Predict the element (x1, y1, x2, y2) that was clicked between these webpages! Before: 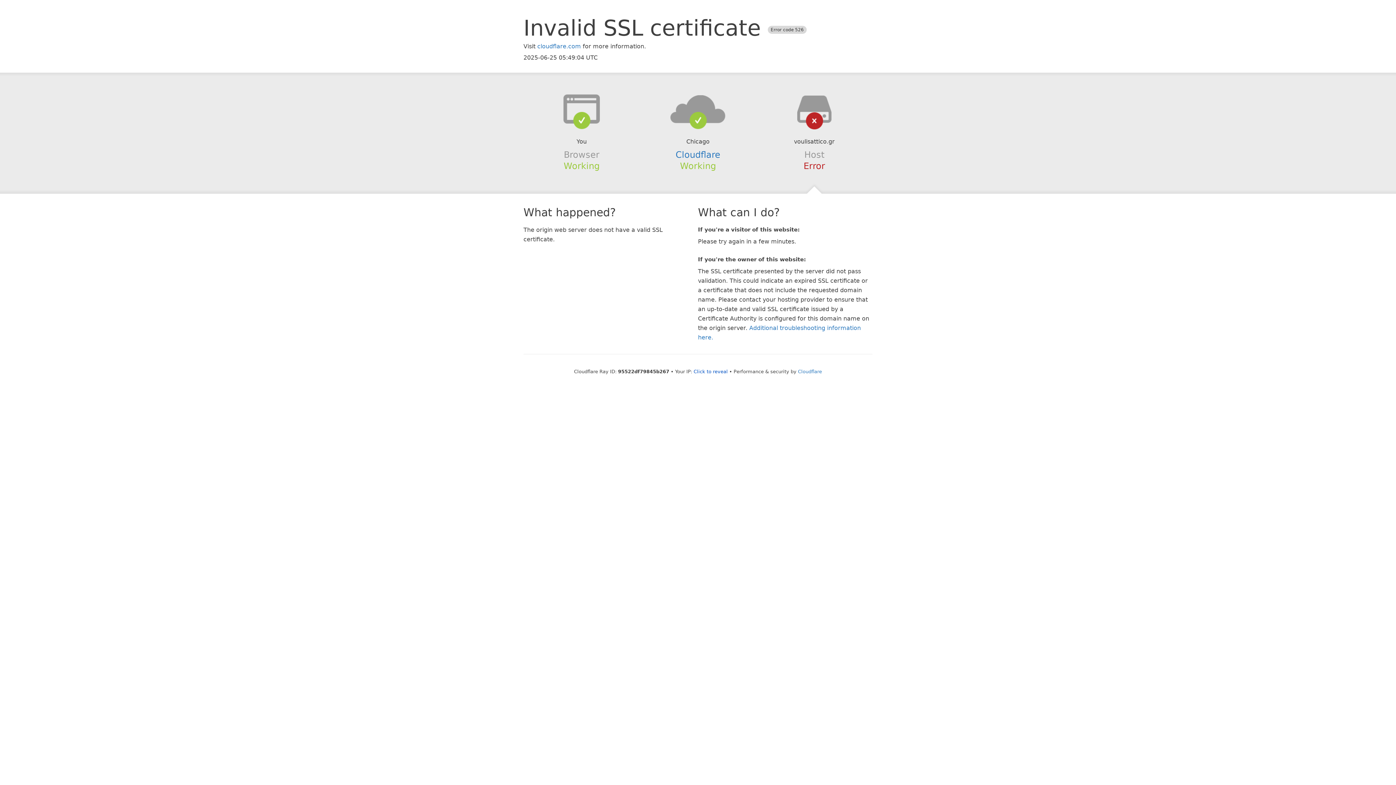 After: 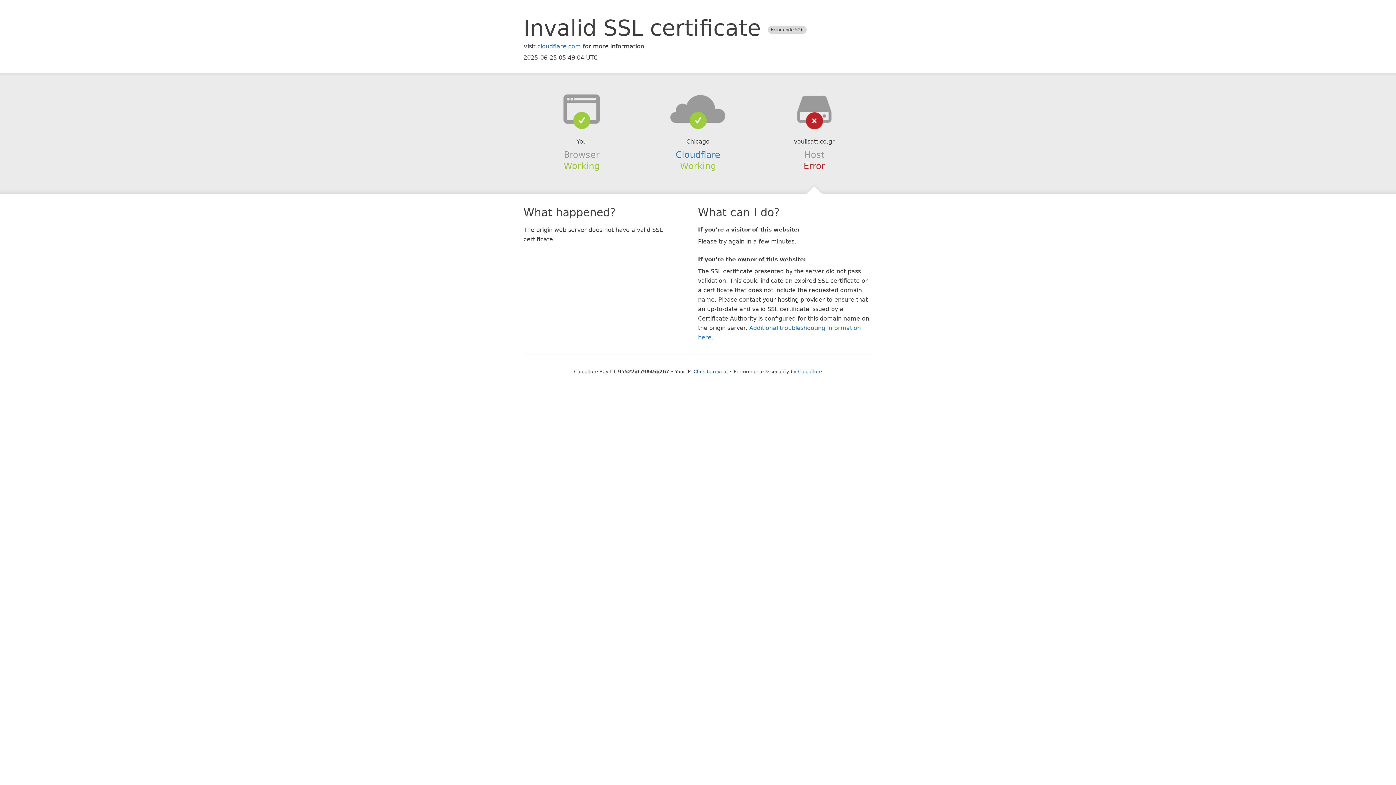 Action: bbox: (639, 94, 756, 123)